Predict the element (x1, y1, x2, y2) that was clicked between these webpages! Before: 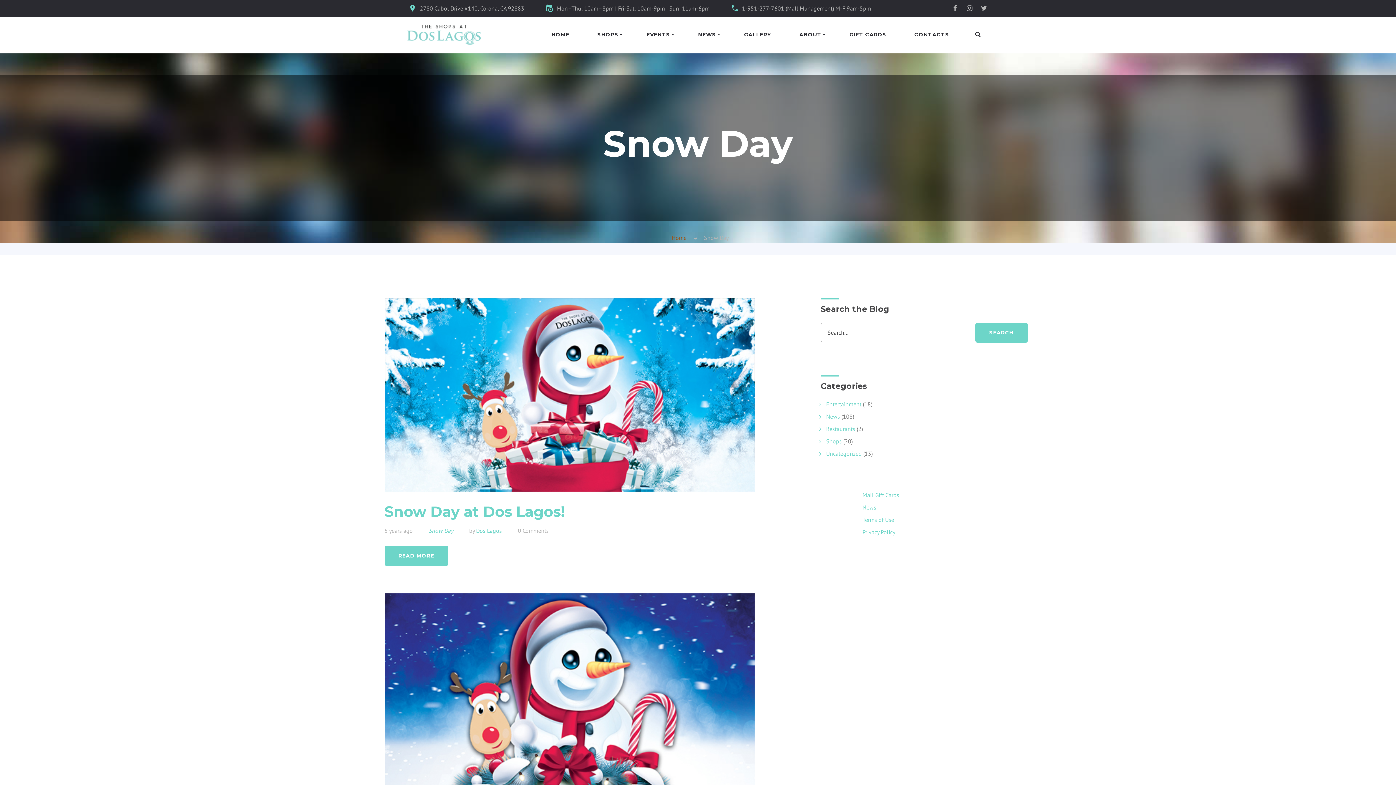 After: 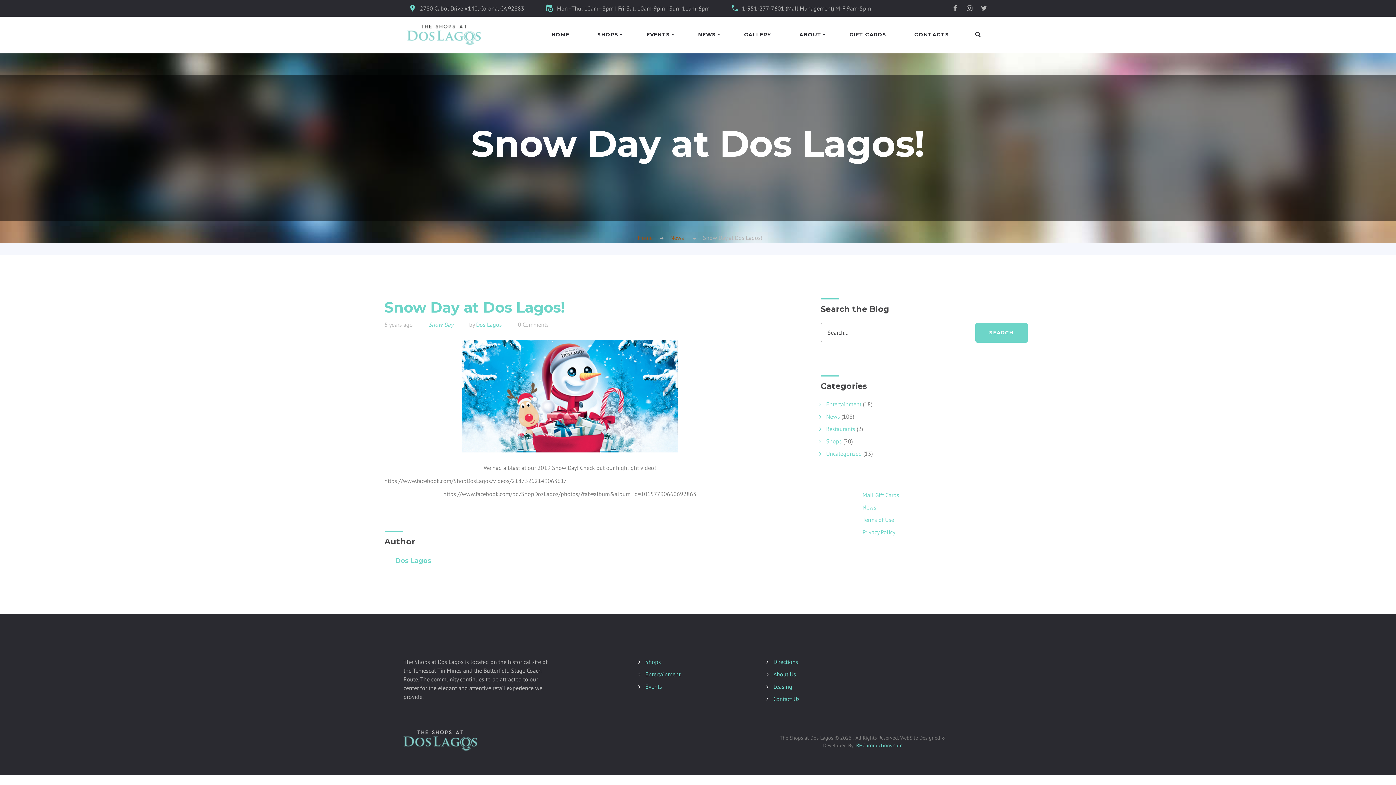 Action: bbox: (518, 527, 548, 534) label: 0 Comments